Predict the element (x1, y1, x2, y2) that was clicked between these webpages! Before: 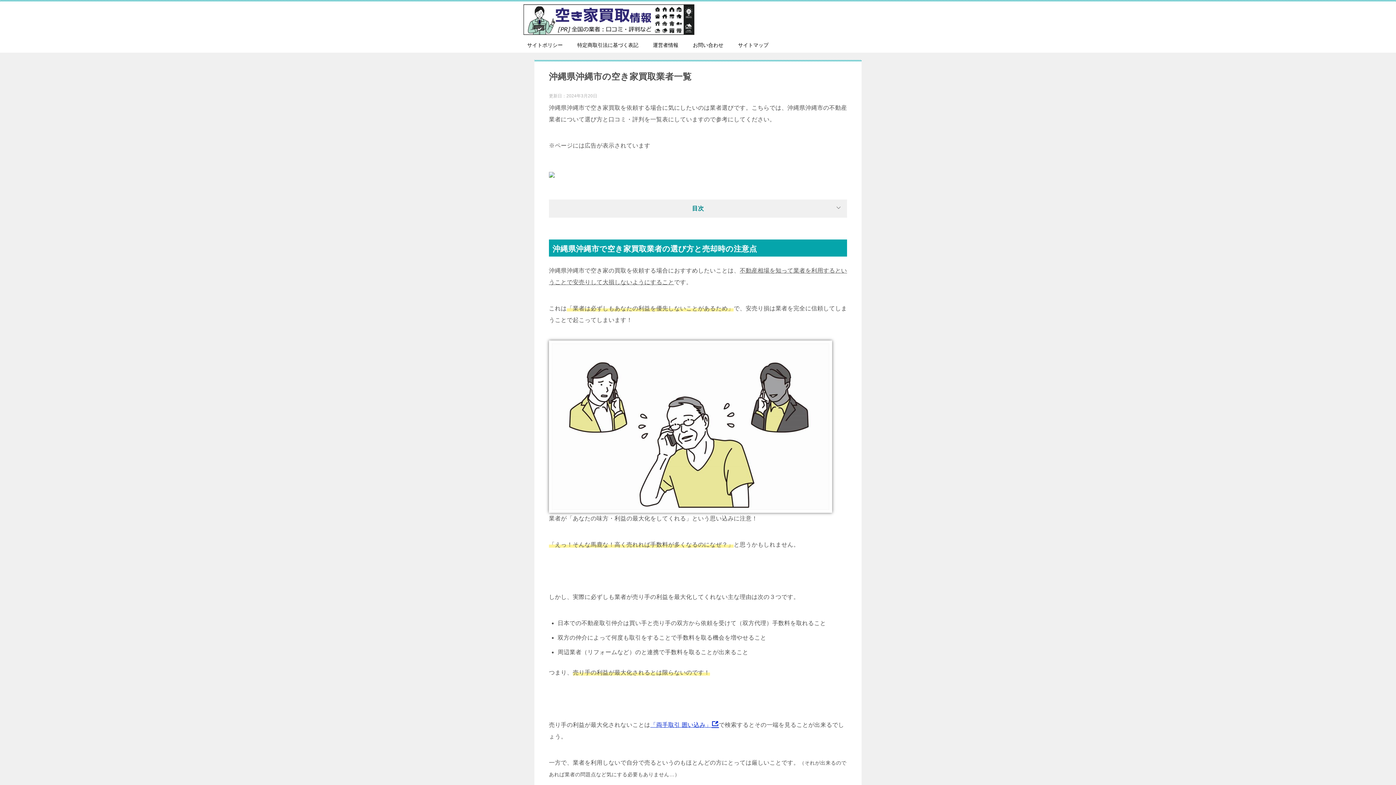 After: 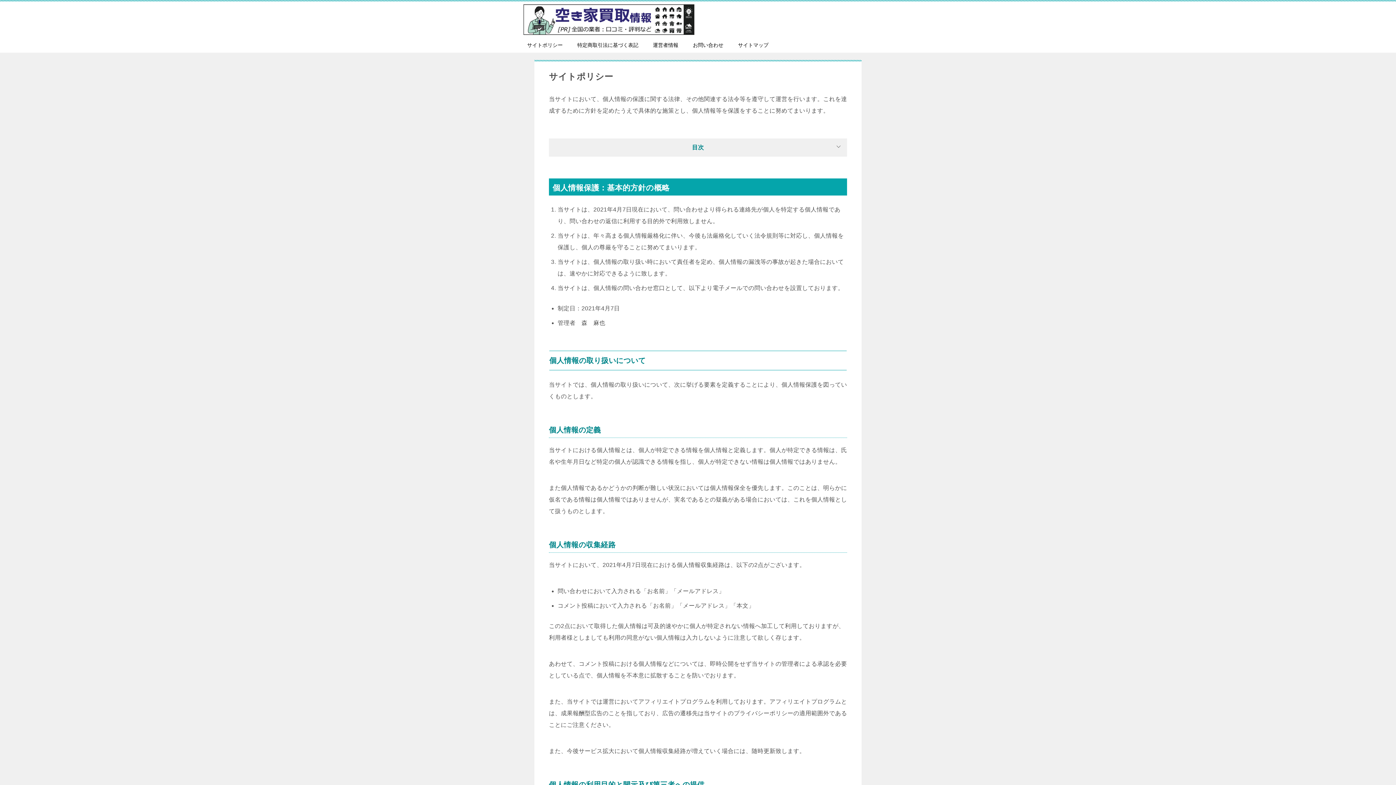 Action: label: サイトポリシー bbox: (520, 37, 570, 52)